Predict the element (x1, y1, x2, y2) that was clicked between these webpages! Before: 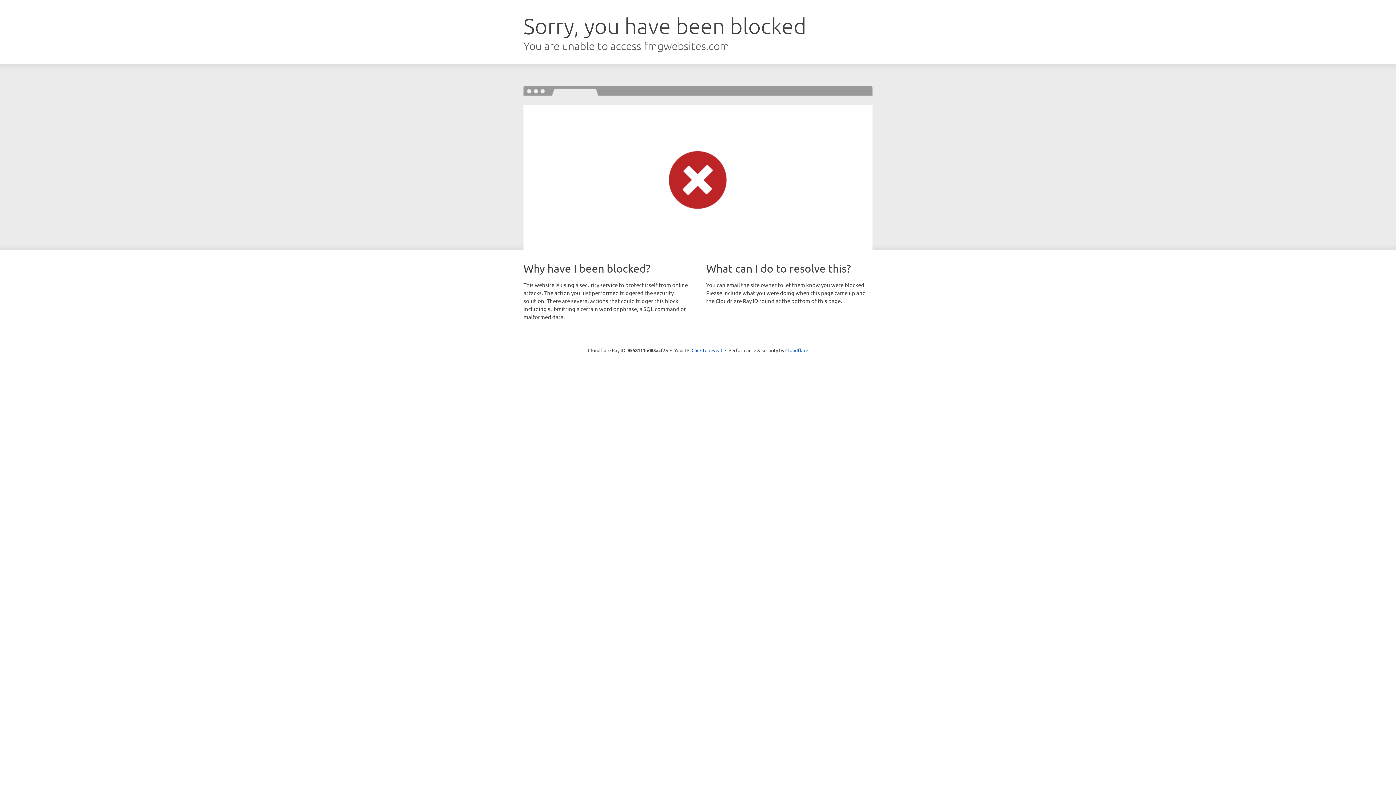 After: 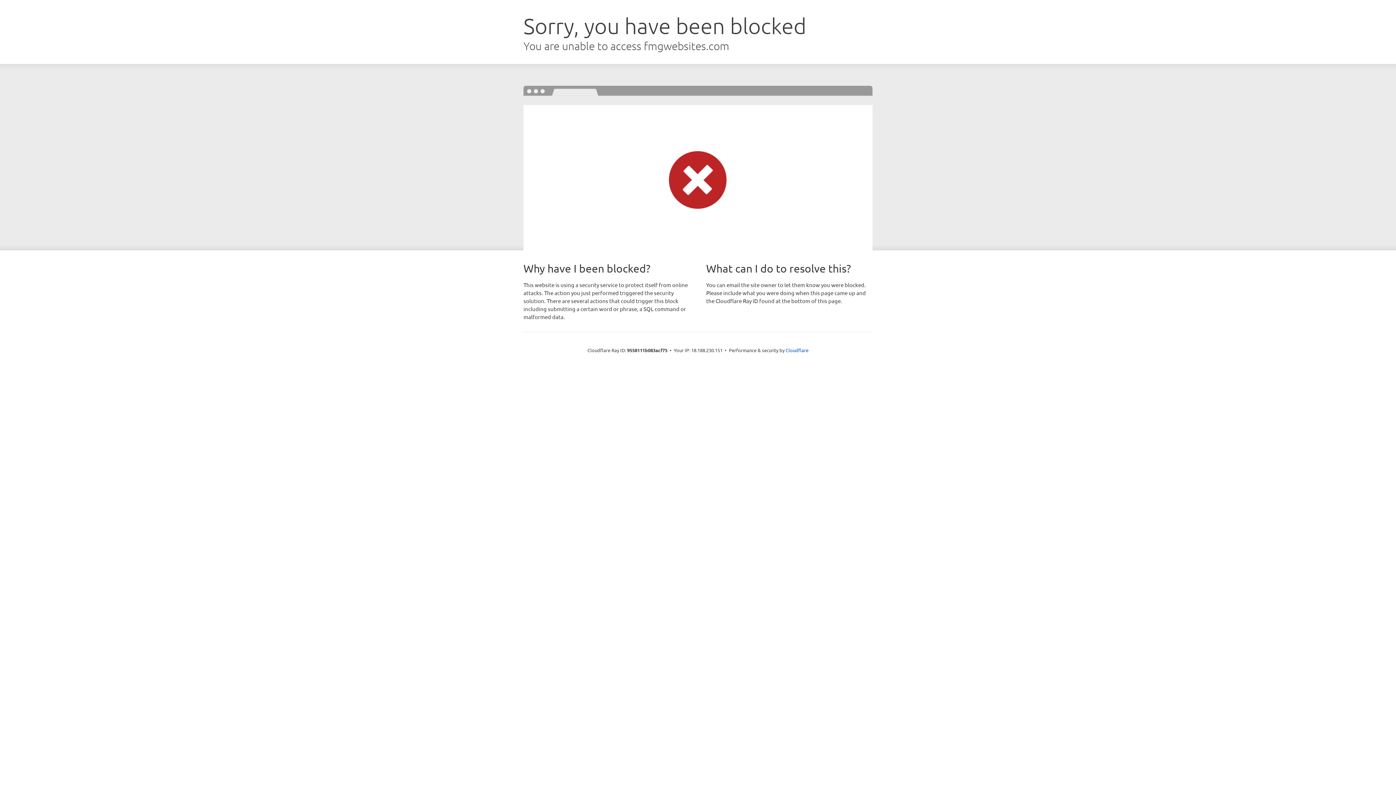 Action: bbox: (691, 346, 722, 353) label: Click to reveal